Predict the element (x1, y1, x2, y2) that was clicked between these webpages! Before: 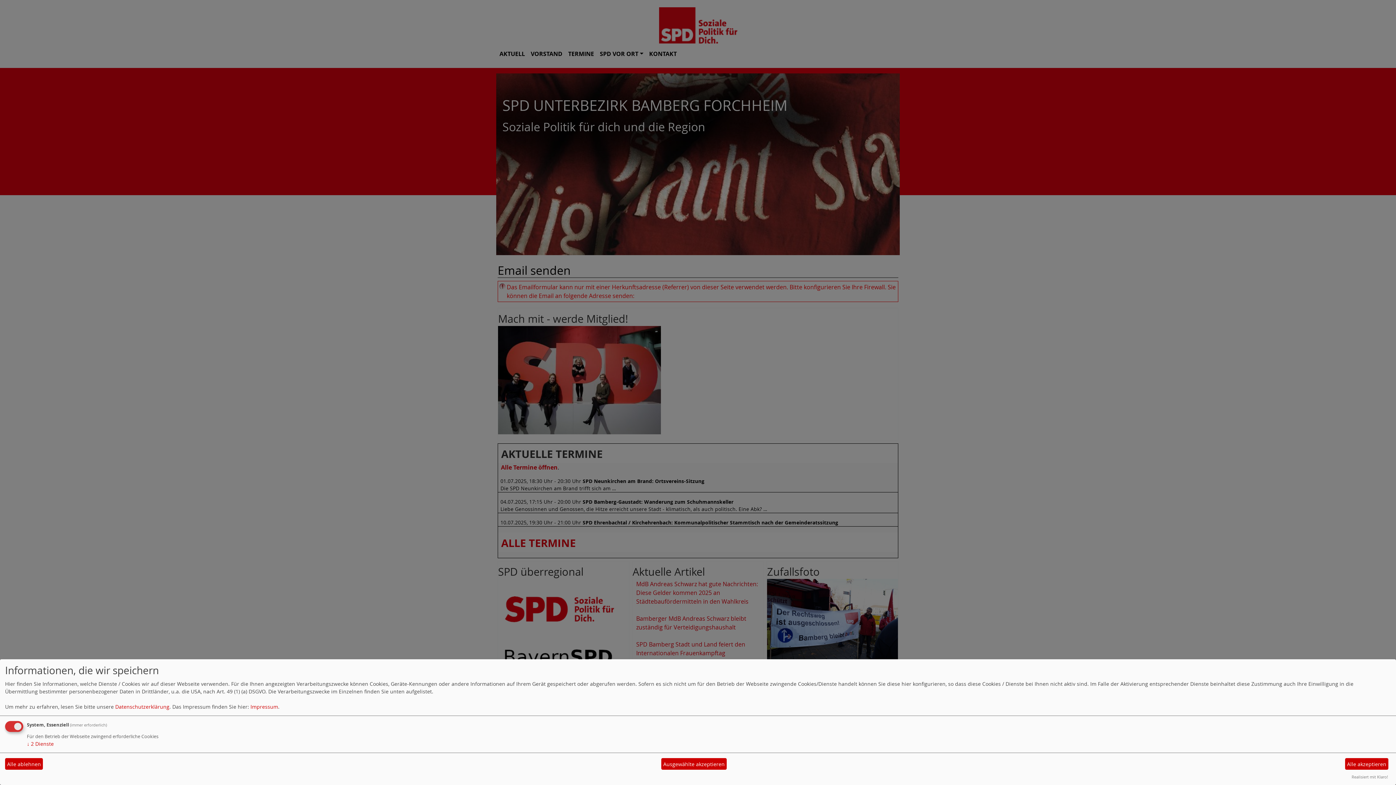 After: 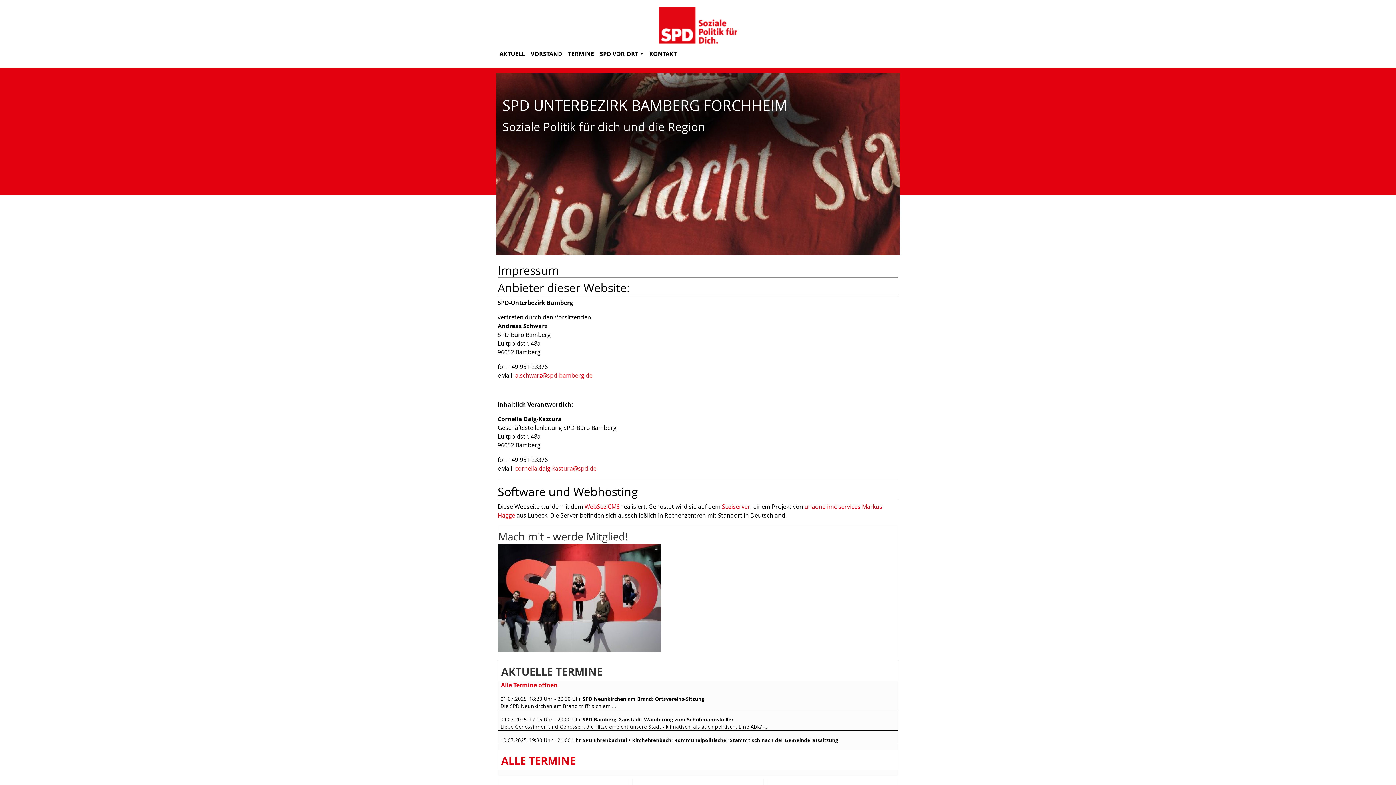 Action: bbox: (250, 703, 278, 710) label: Impressum